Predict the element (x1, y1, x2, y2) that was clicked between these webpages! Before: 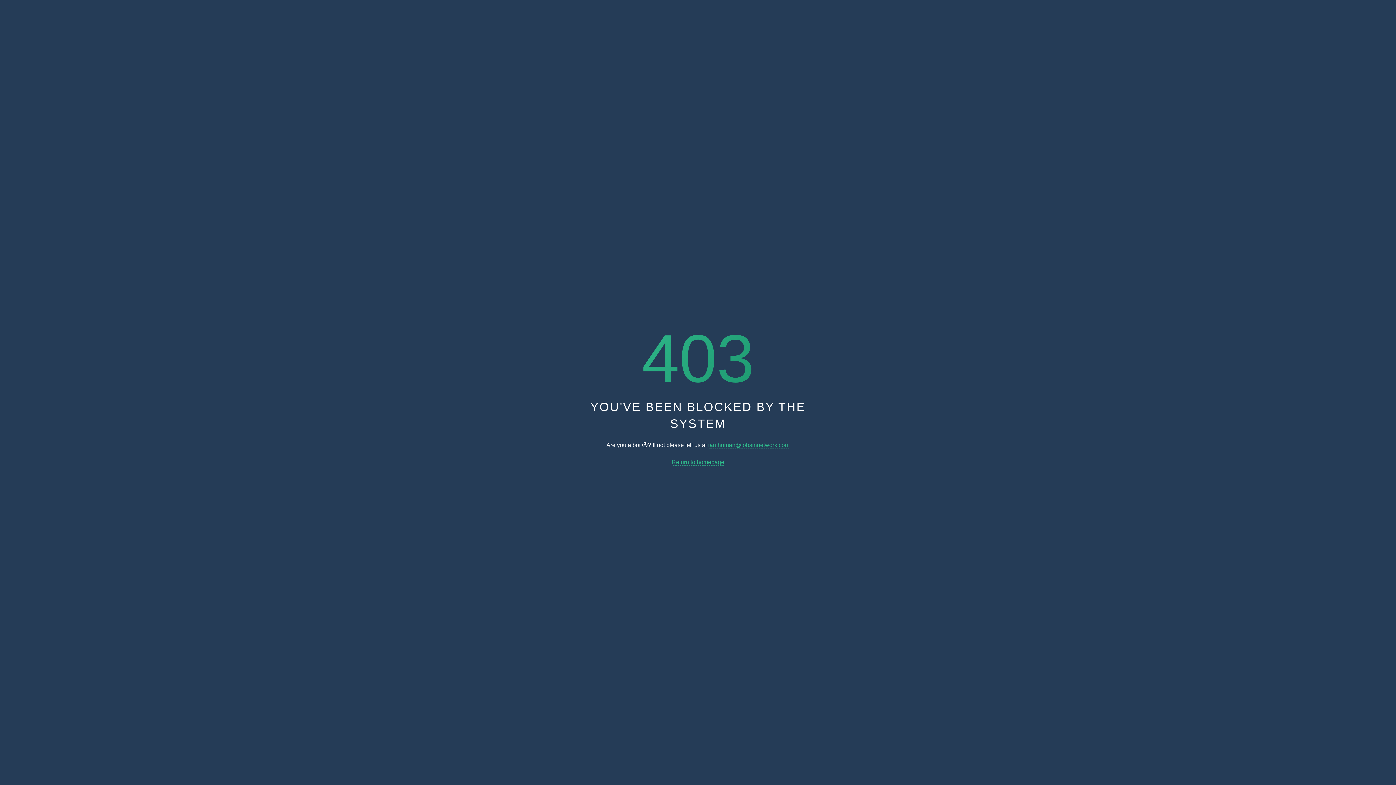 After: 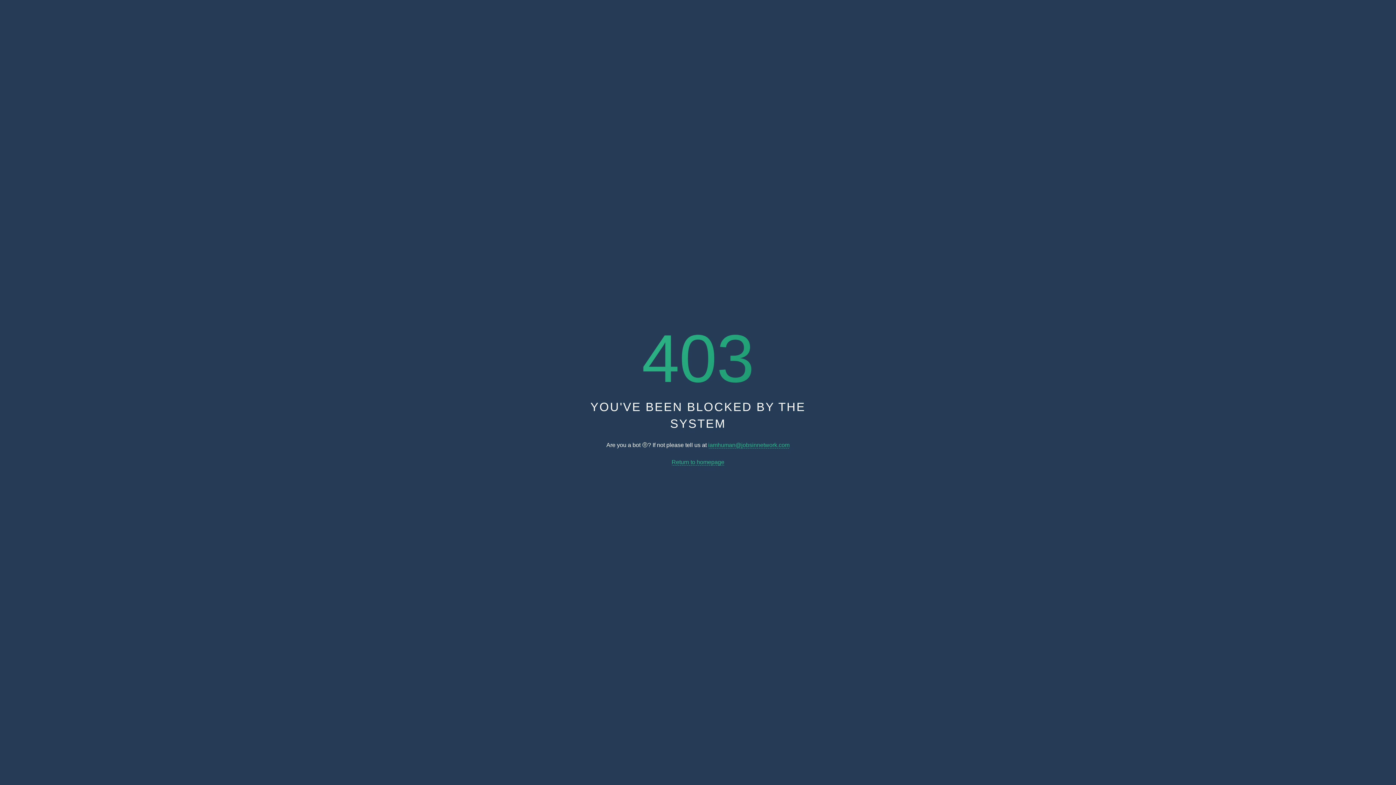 Action: label: iamhuman@jobsinnetwork.com bbox: (708, 442, 789, 448)